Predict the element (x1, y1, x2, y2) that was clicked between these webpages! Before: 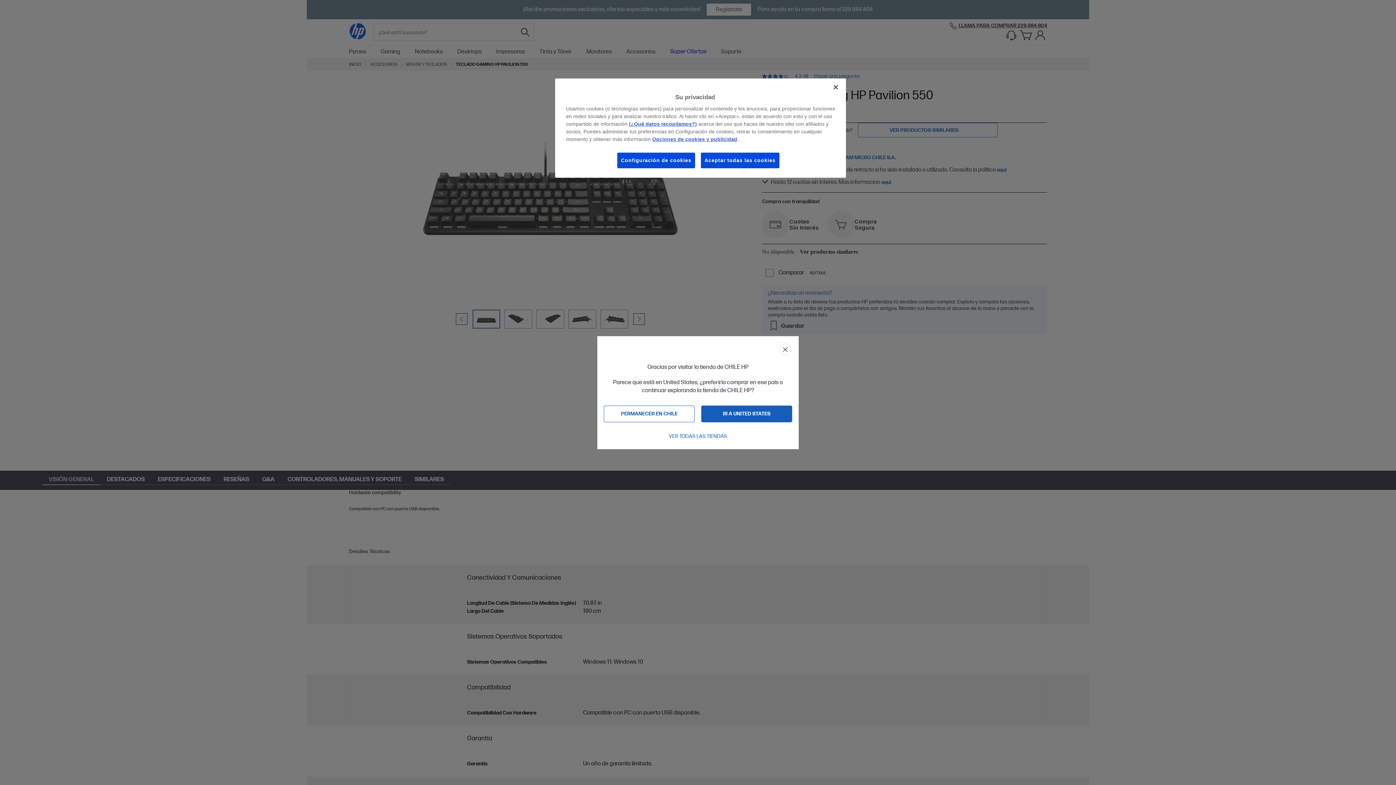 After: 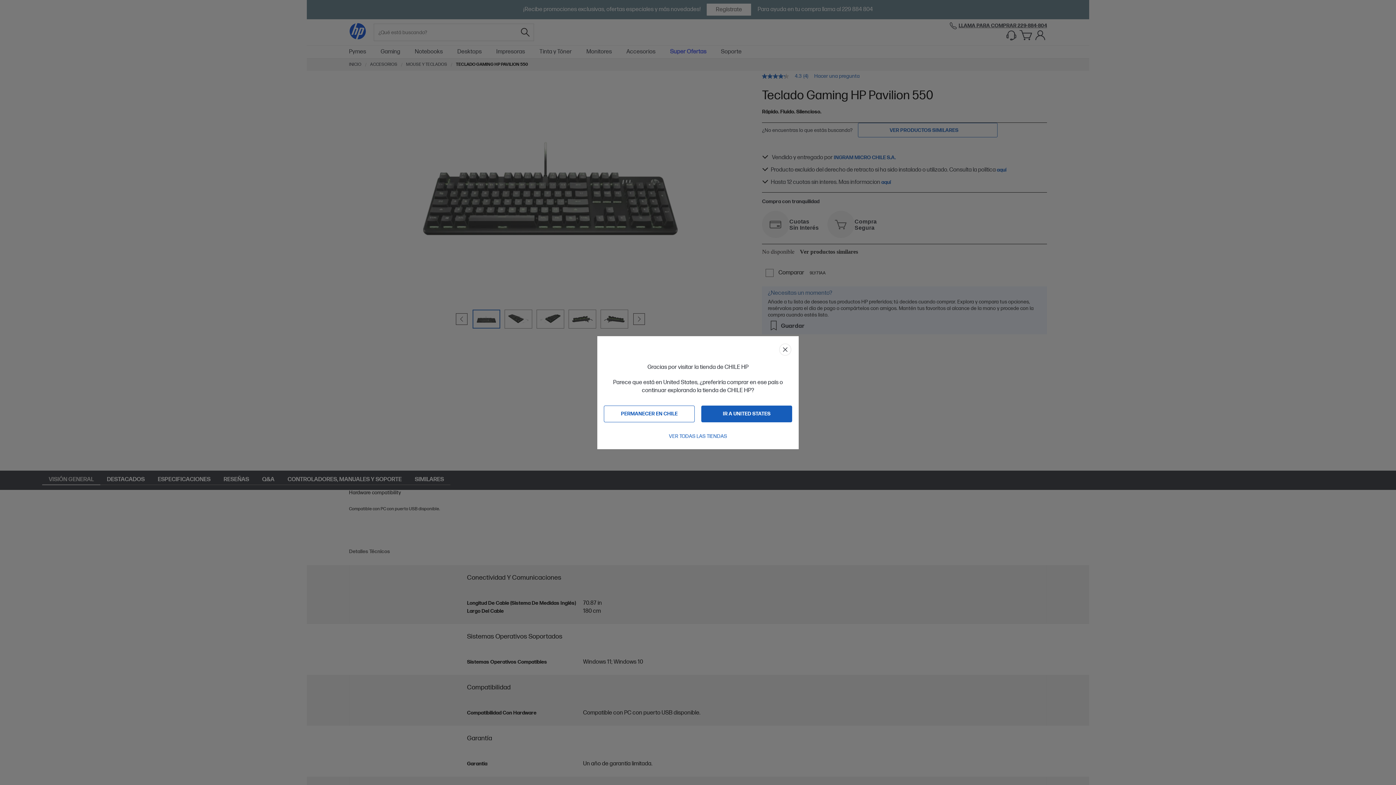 Action: label: Aceptar todas las cookies bbox: (700, 152, 779, 168)